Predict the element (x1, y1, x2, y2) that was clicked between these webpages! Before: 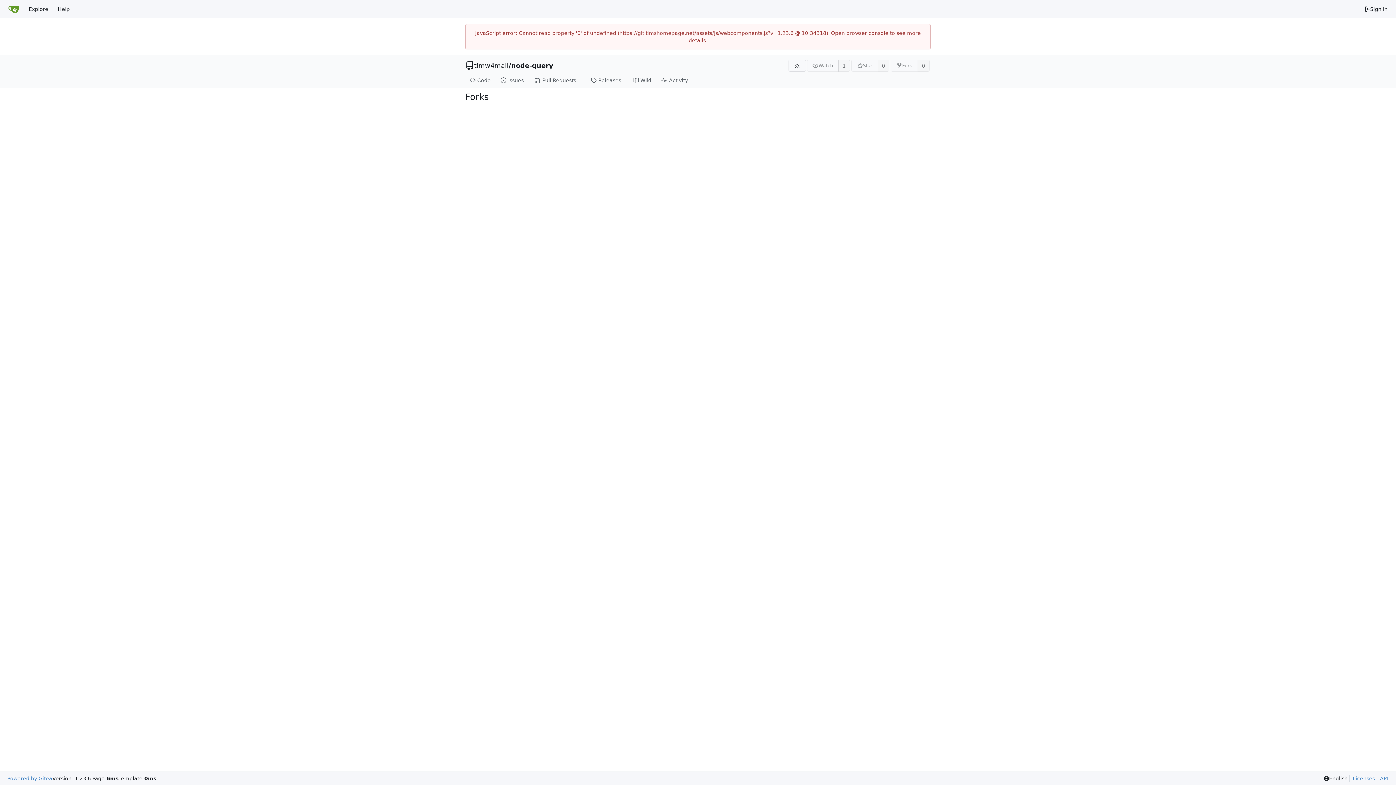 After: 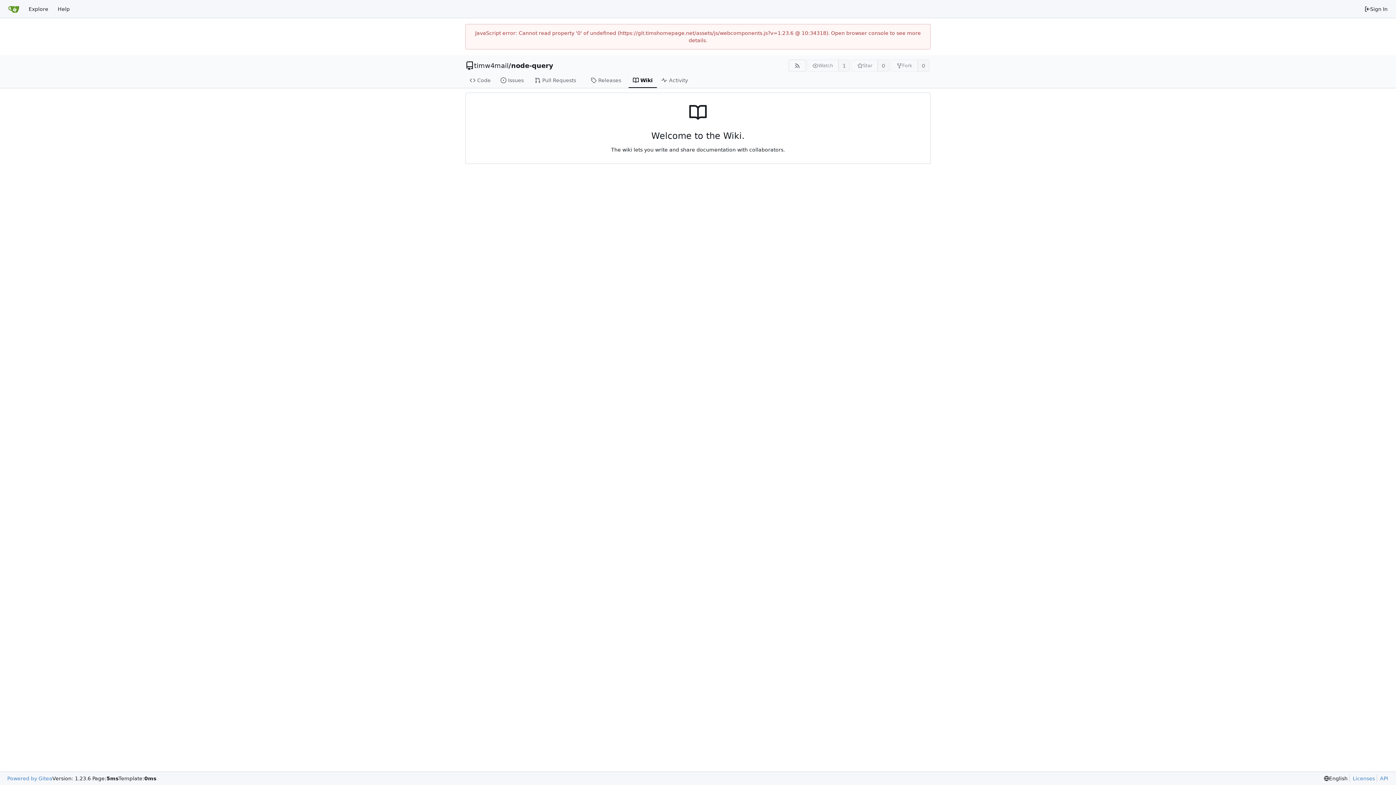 Action: bbox: (628, 73, 657, 88) label: Wiki